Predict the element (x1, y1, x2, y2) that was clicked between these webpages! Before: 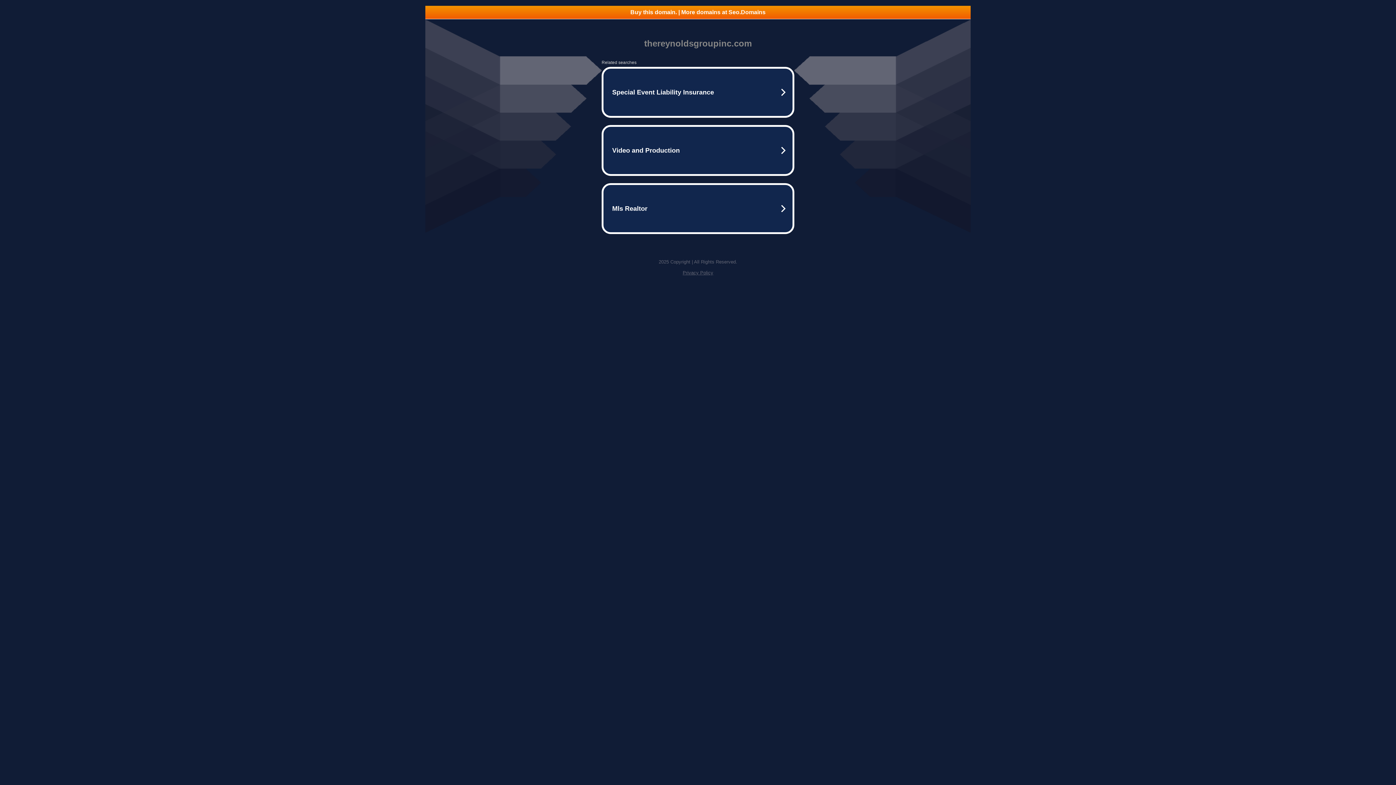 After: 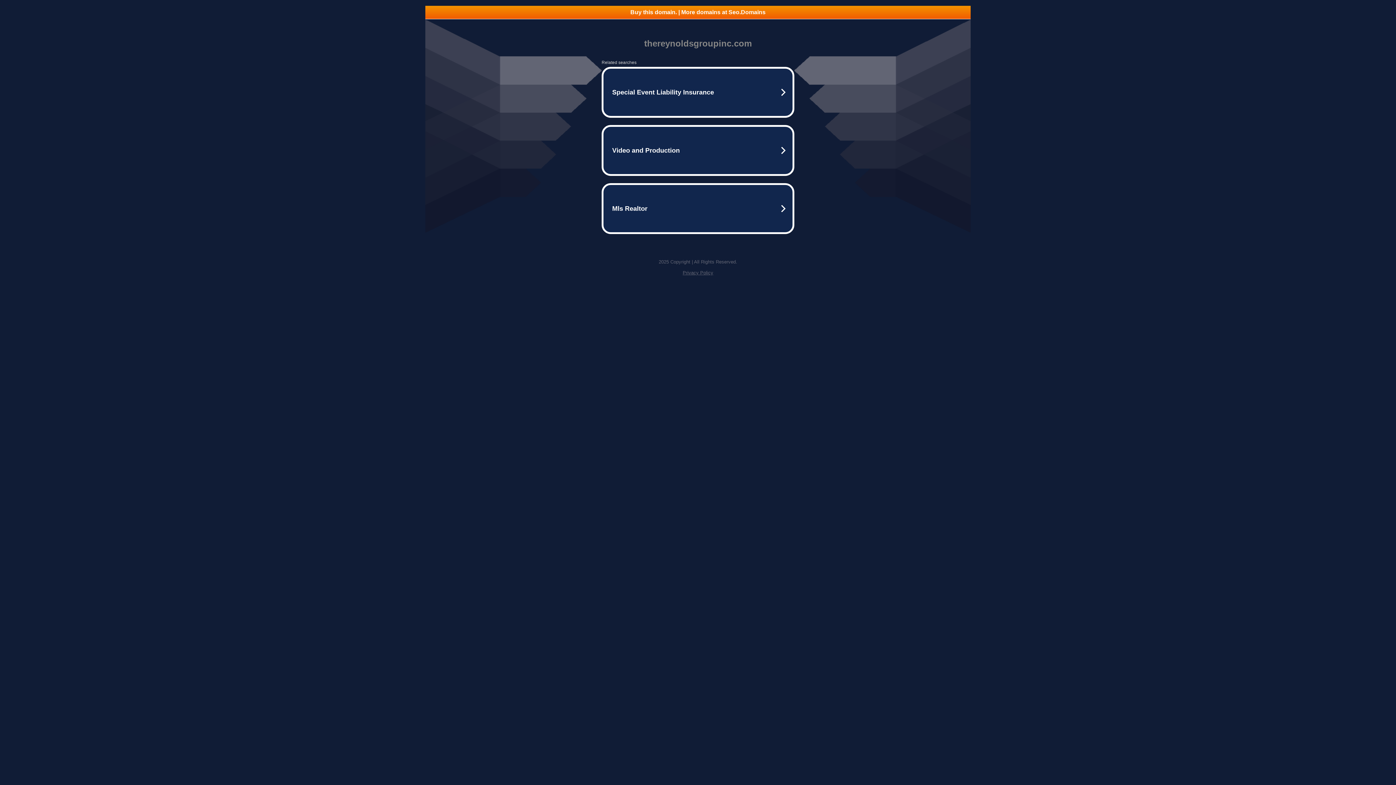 Action: label: Buy this domain. | More domains at Seo.Domains bbox: (425, 5, 970, 18)